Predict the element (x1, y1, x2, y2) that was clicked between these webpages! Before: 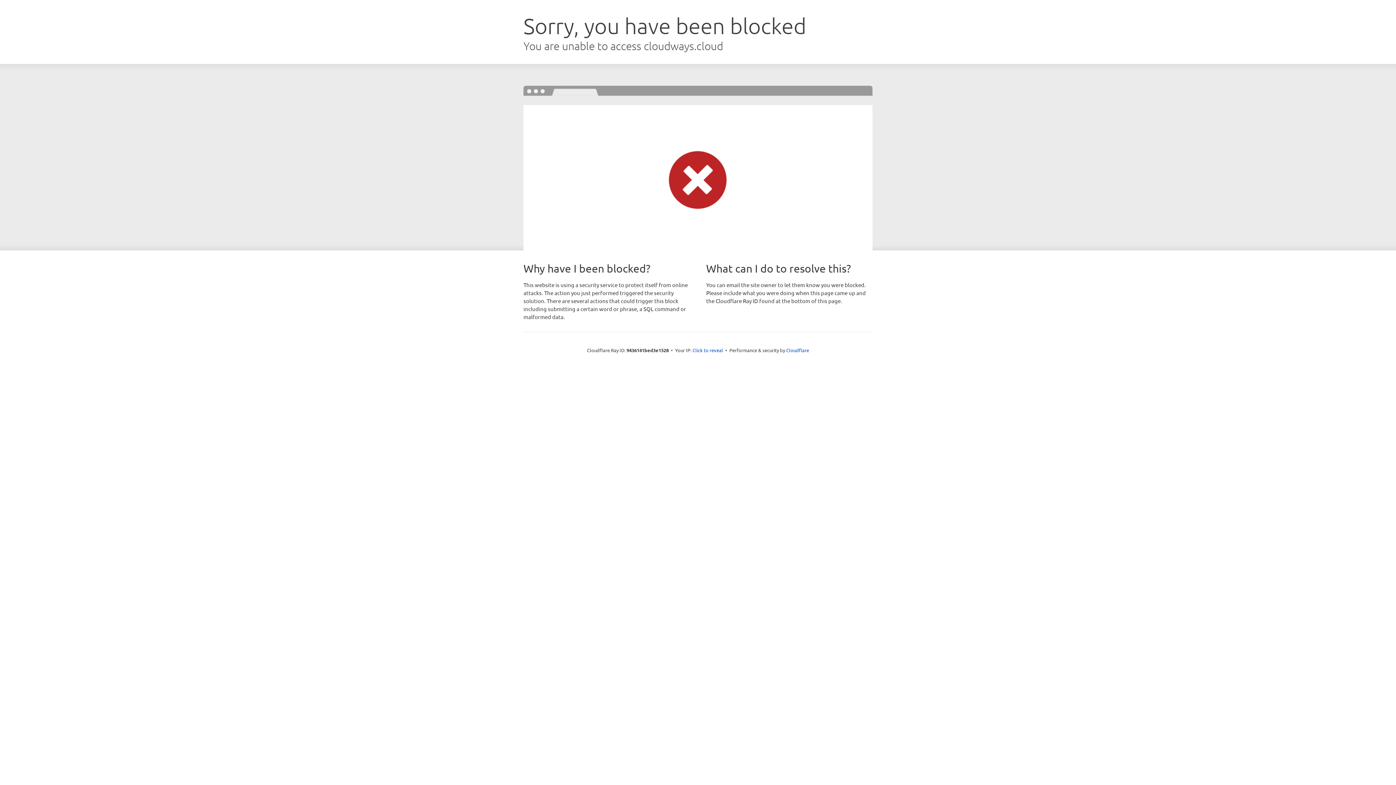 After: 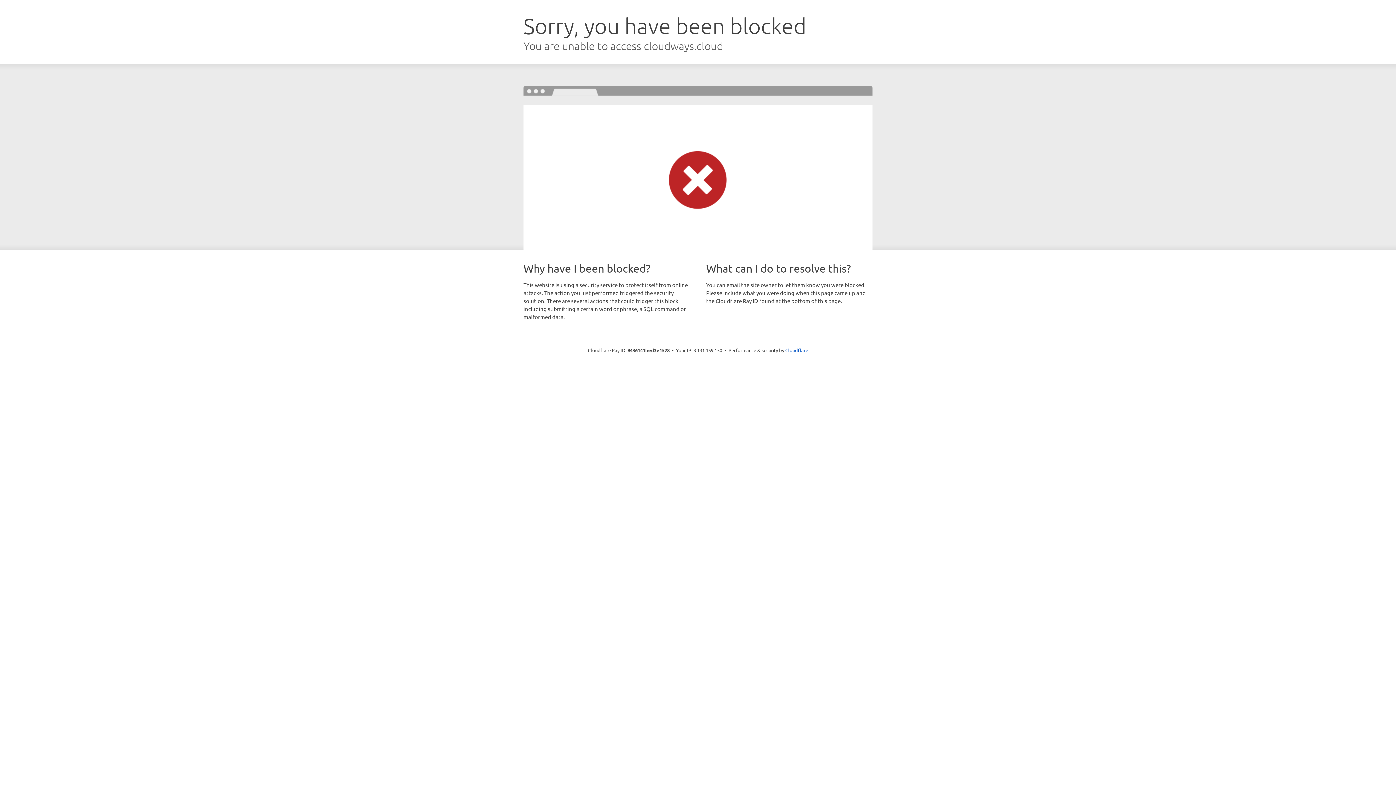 Action: bbox: (692, 346, 723, 353) label: Click to reveal